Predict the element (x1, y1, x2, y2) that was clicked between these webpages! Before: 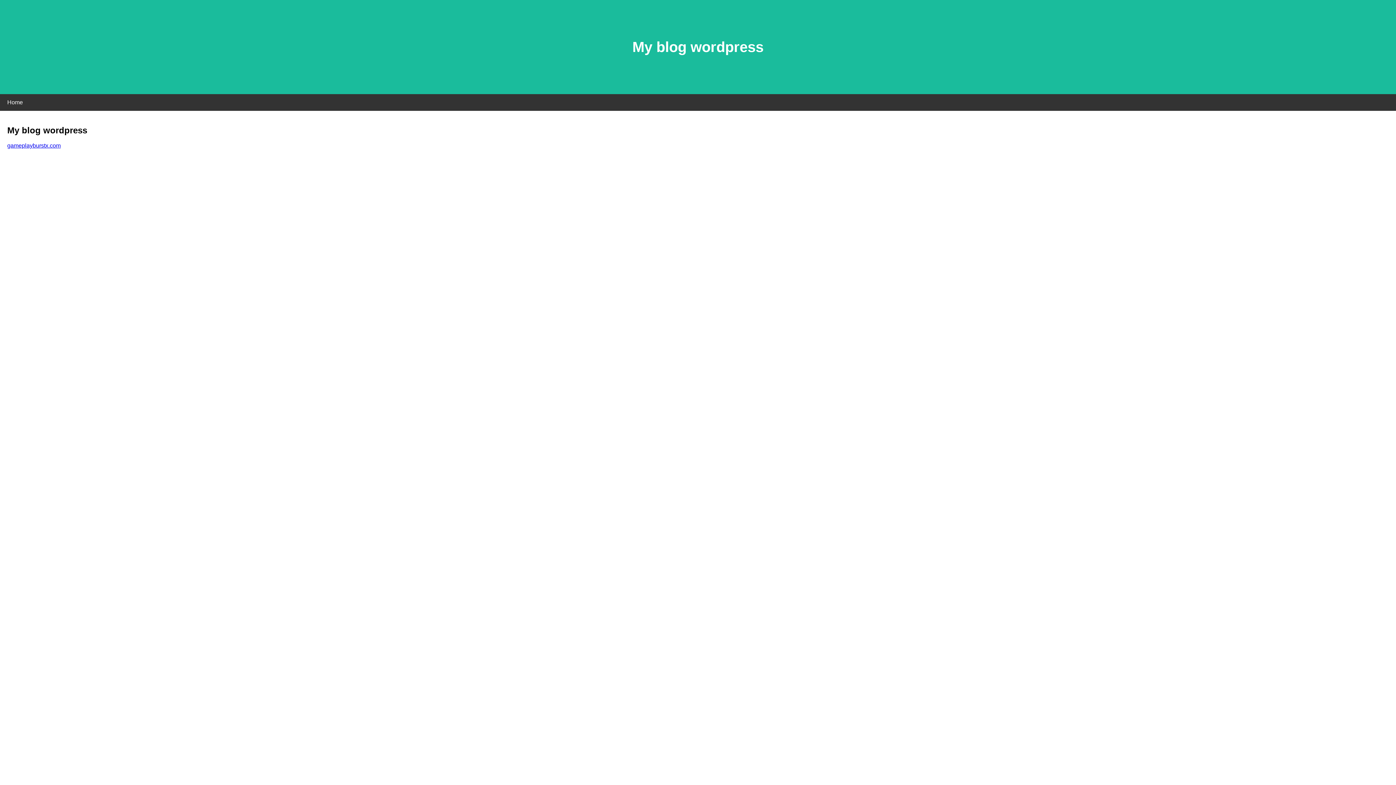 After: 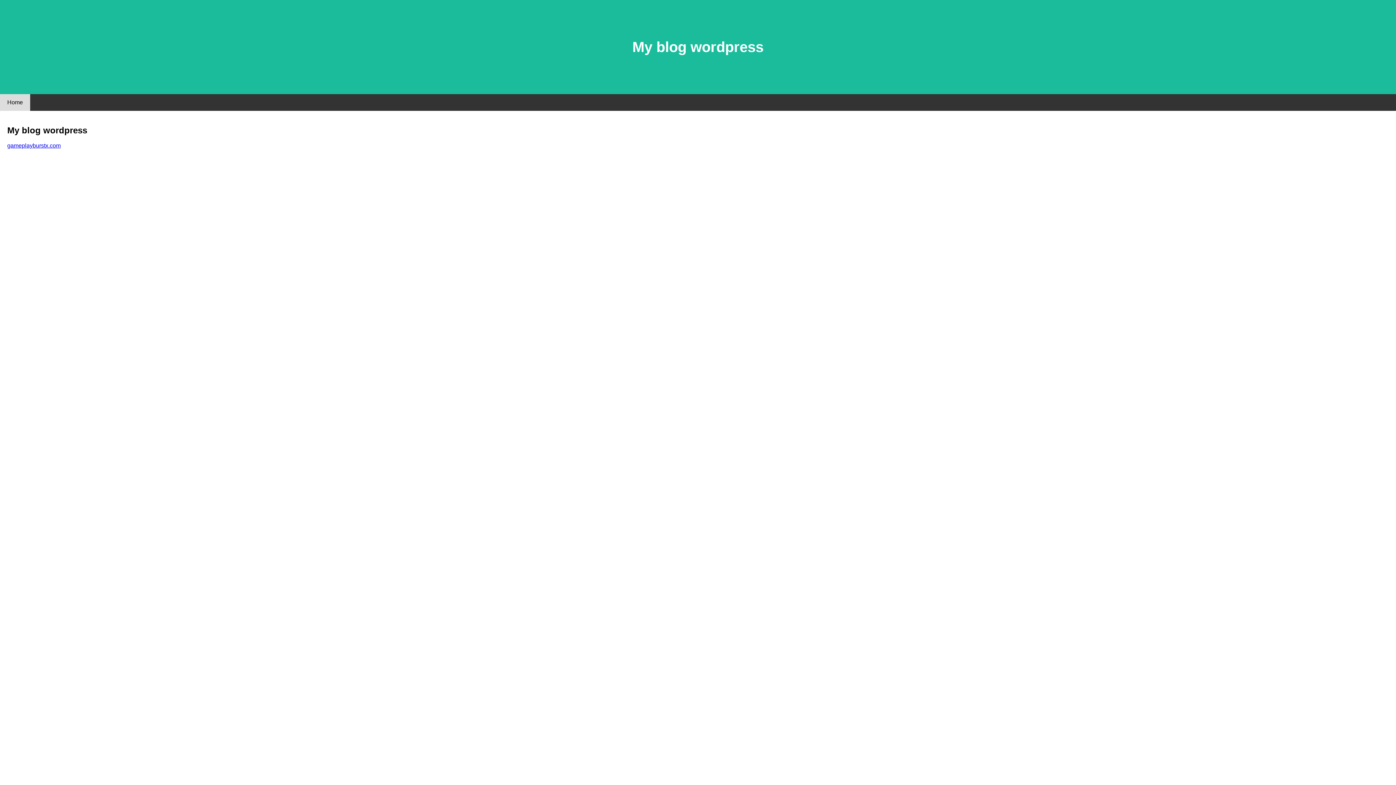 Action: bbox: (0, 94, 30, 110) label: Home